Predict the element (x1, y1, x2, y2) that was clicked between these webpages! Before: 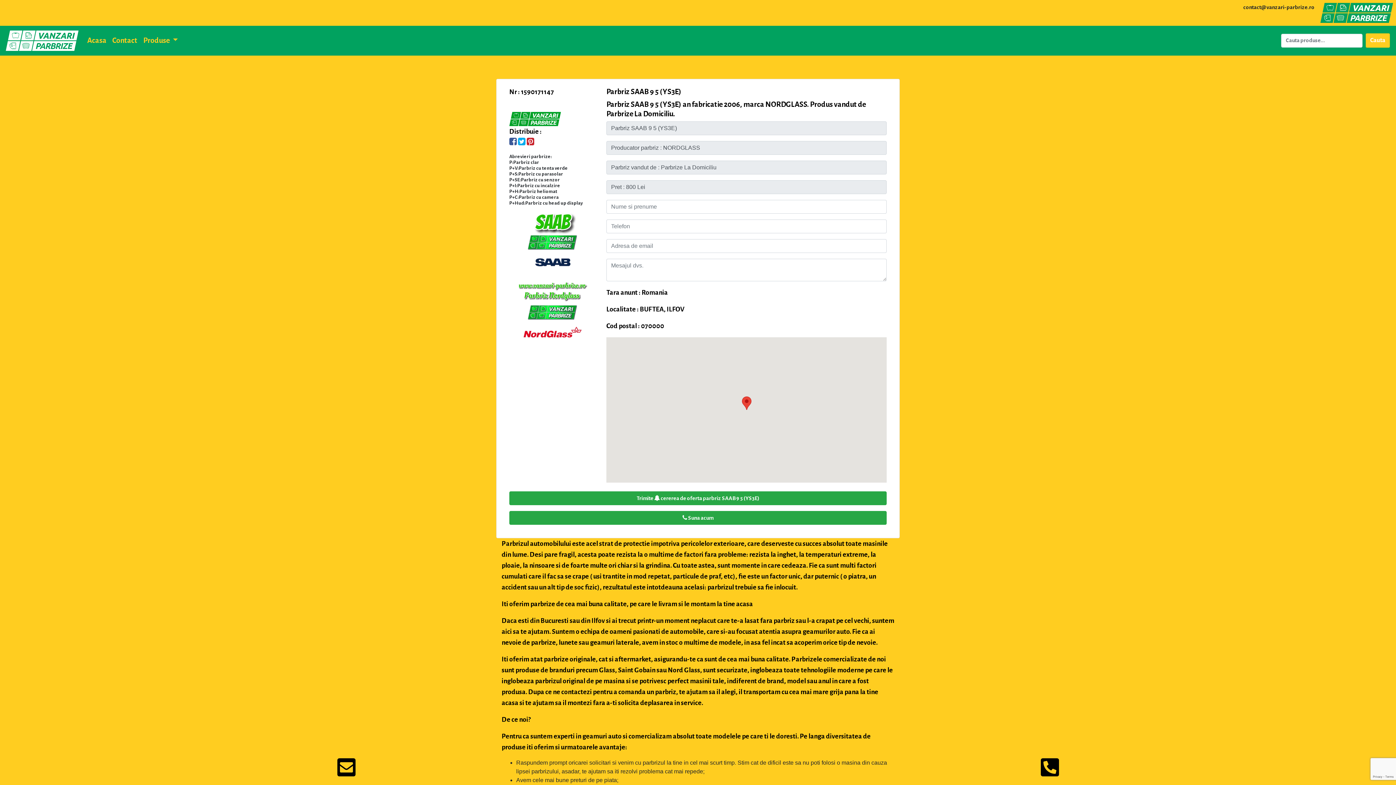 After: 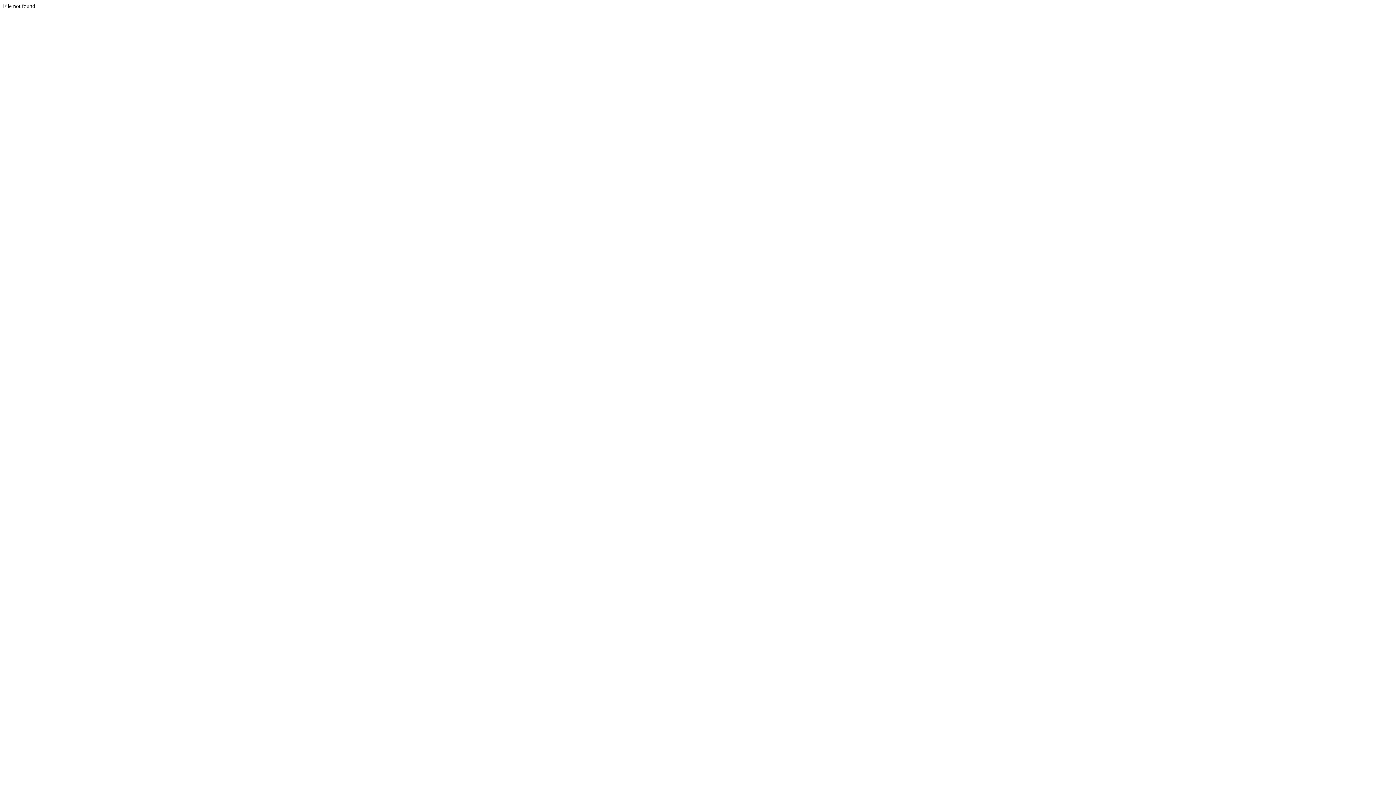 Action: bbox: (1320, 9, 1393, 15)